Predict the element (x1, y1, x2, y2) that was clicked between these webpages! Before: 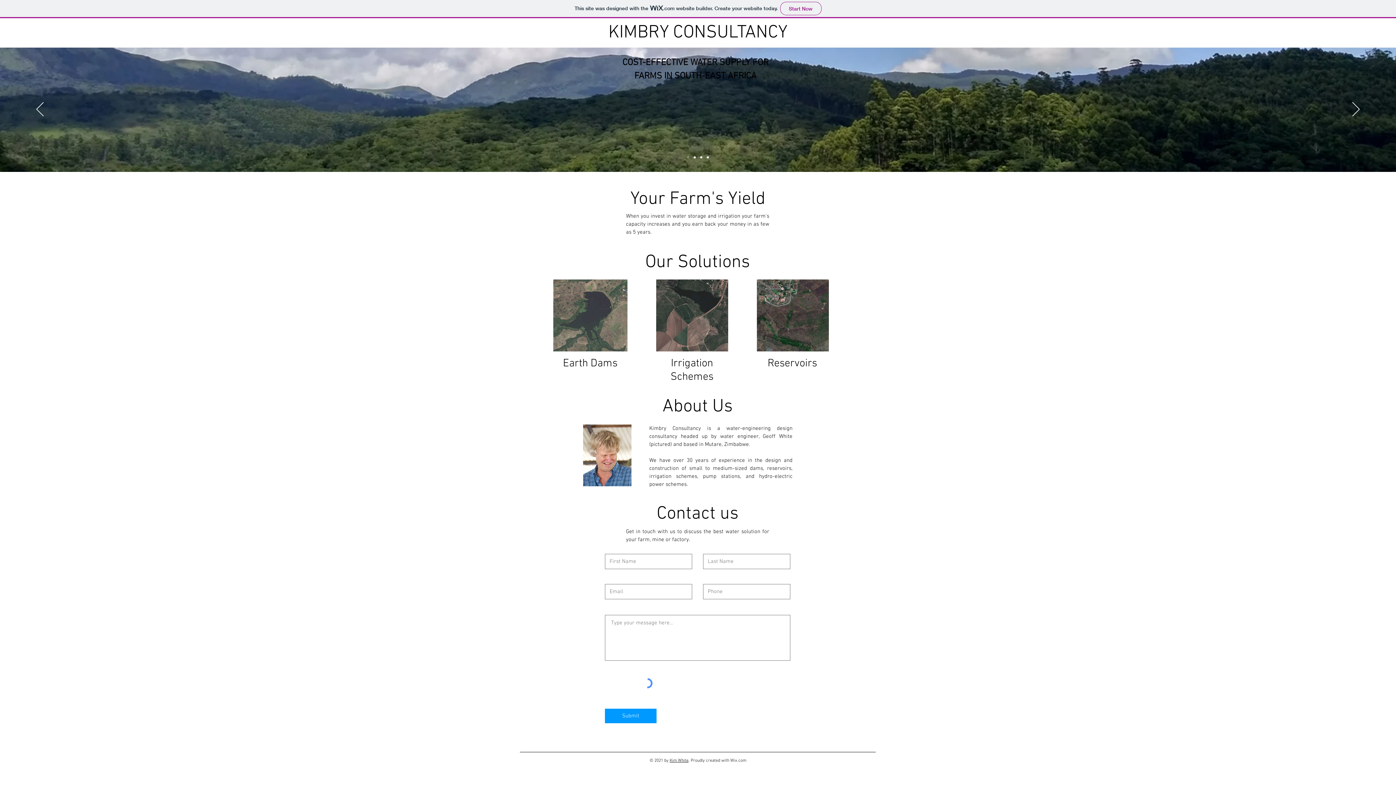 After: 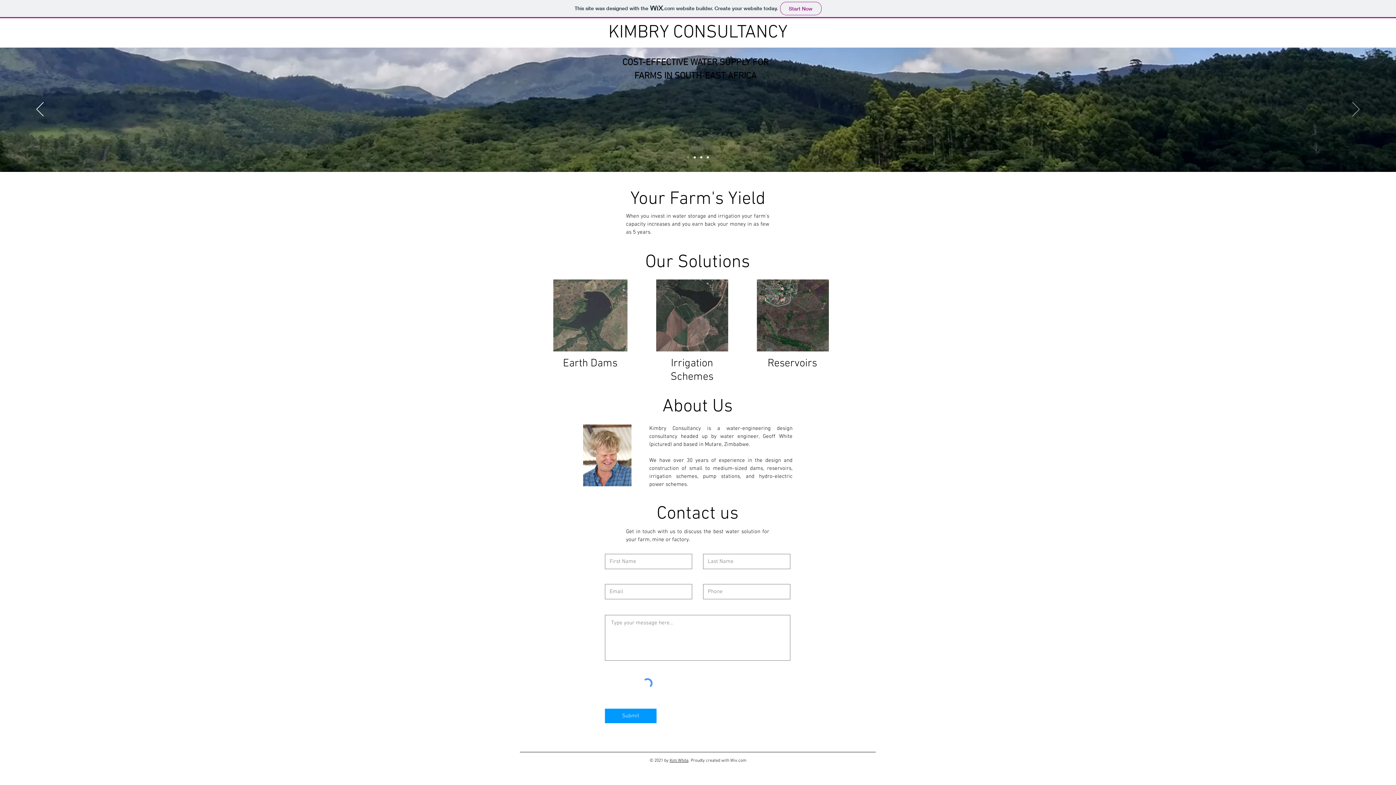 Action: bbox: (1352, 102, 1360, 117) label: Next